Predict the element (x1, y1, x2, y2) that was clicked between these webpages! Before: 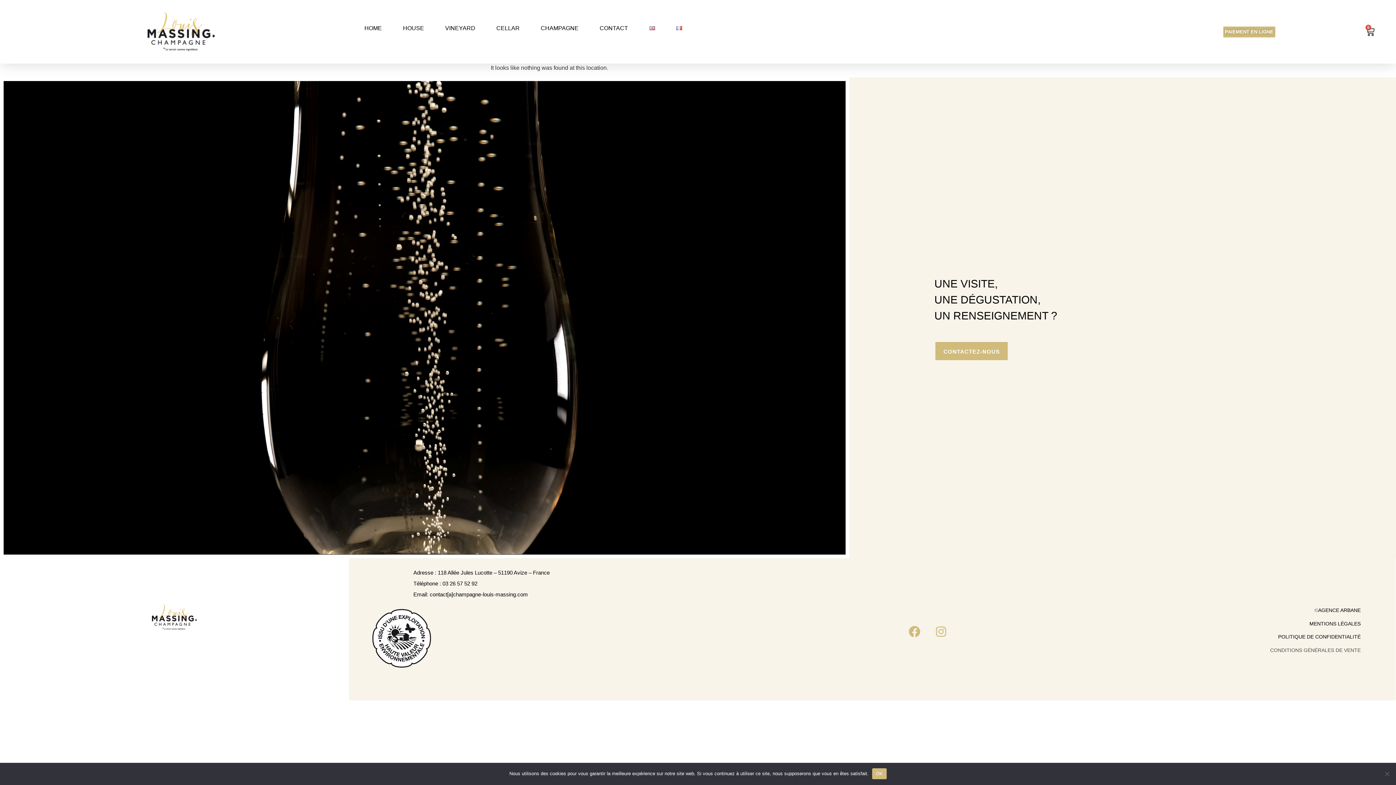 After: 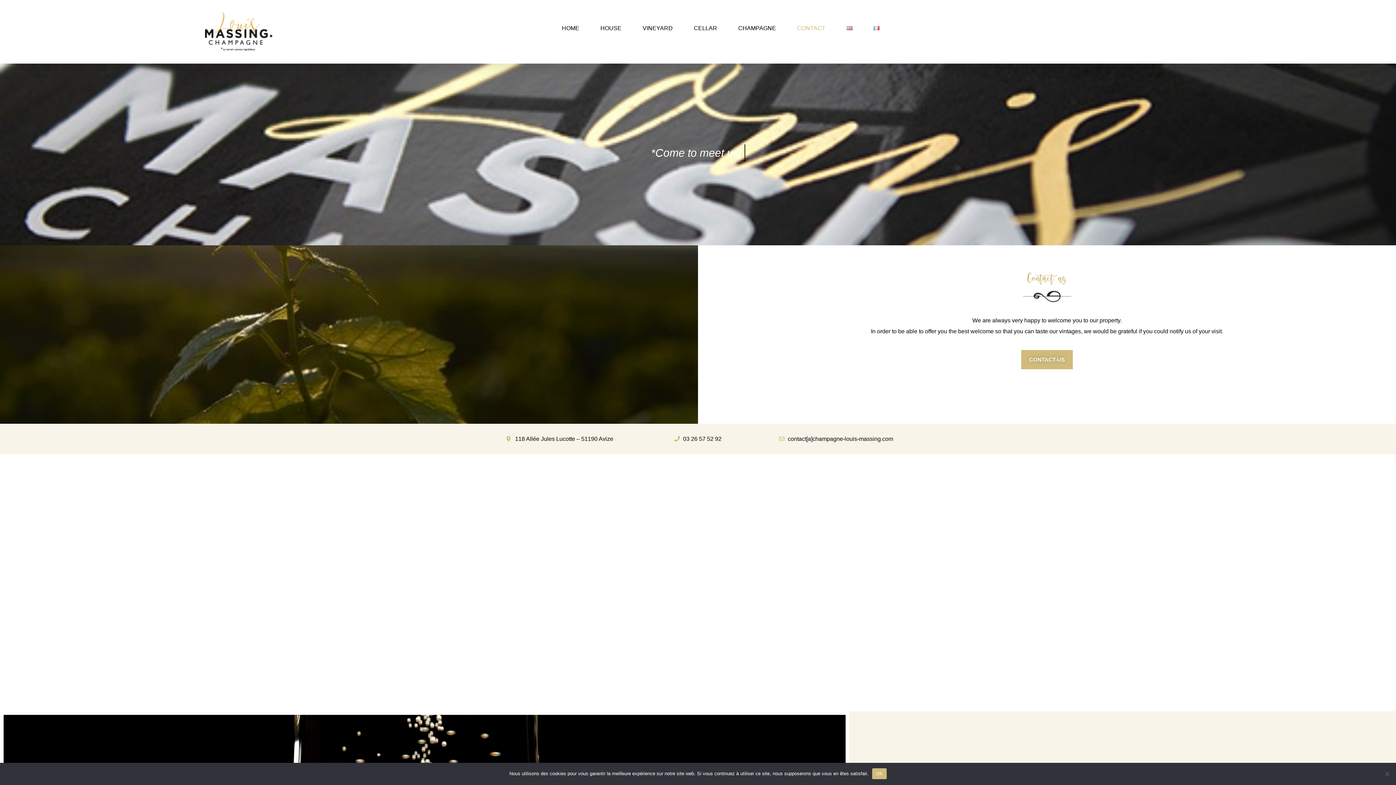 Action: label: CONTACT bbox: (592, 19, 635, 36)